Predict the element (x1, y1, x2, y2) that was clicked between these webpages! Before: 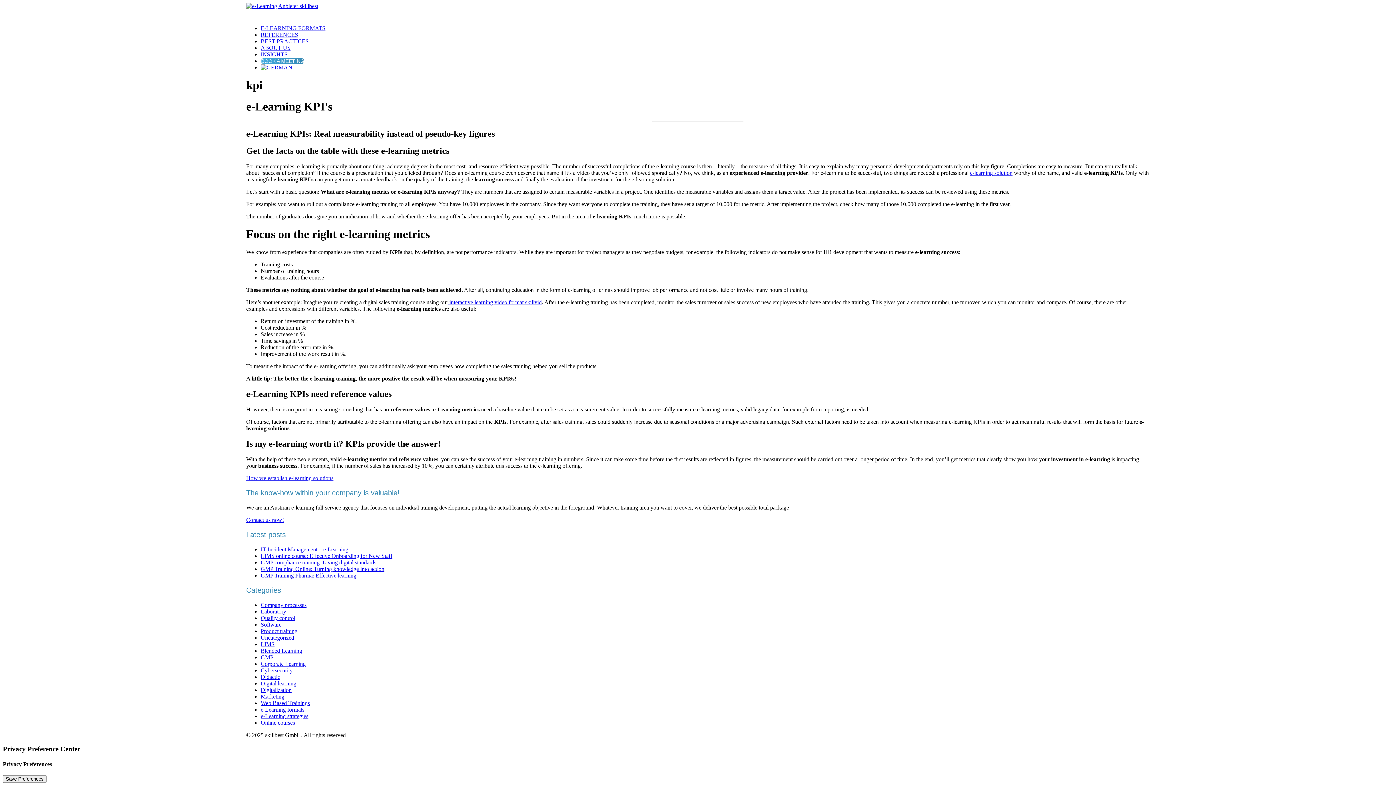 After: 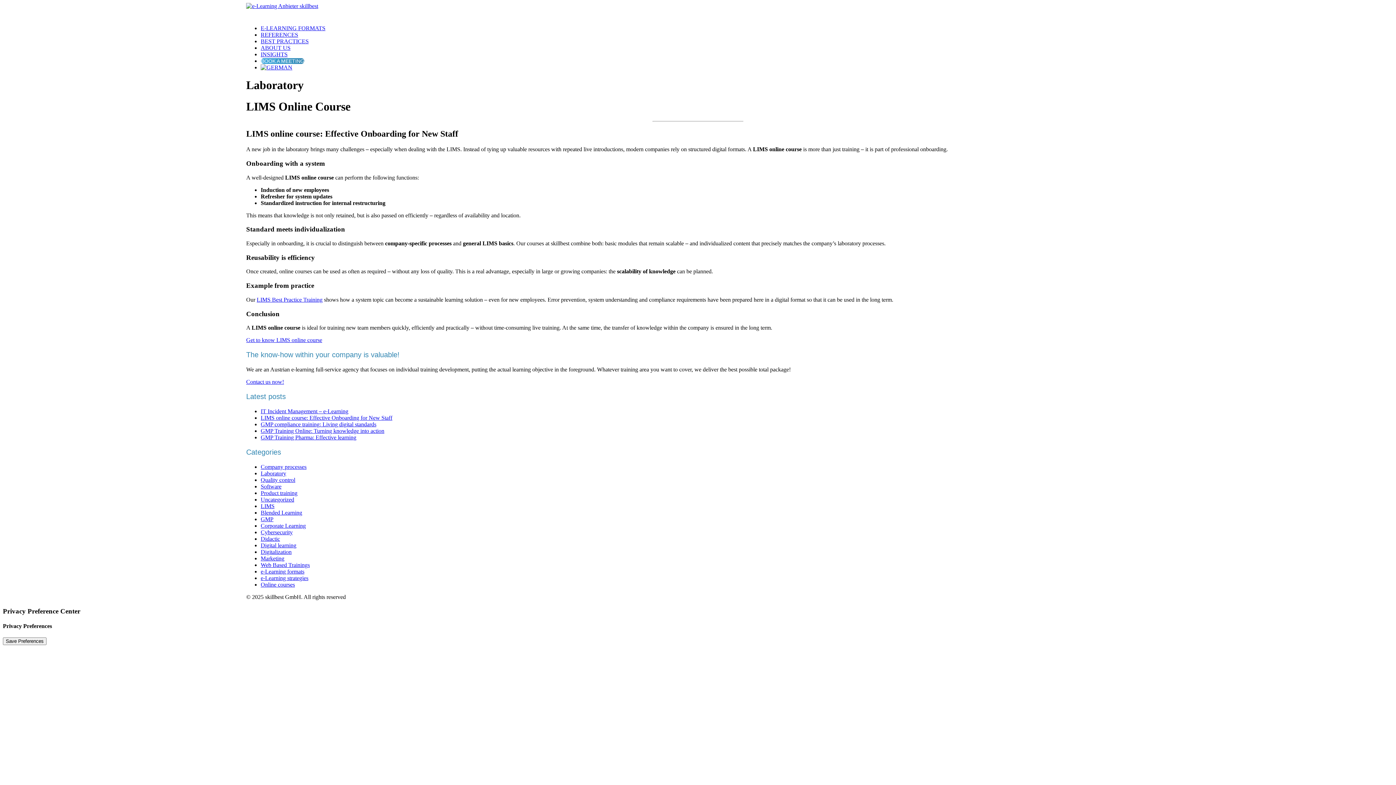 Action: label: Laboratory bbox: (260, 608, 286, 614)